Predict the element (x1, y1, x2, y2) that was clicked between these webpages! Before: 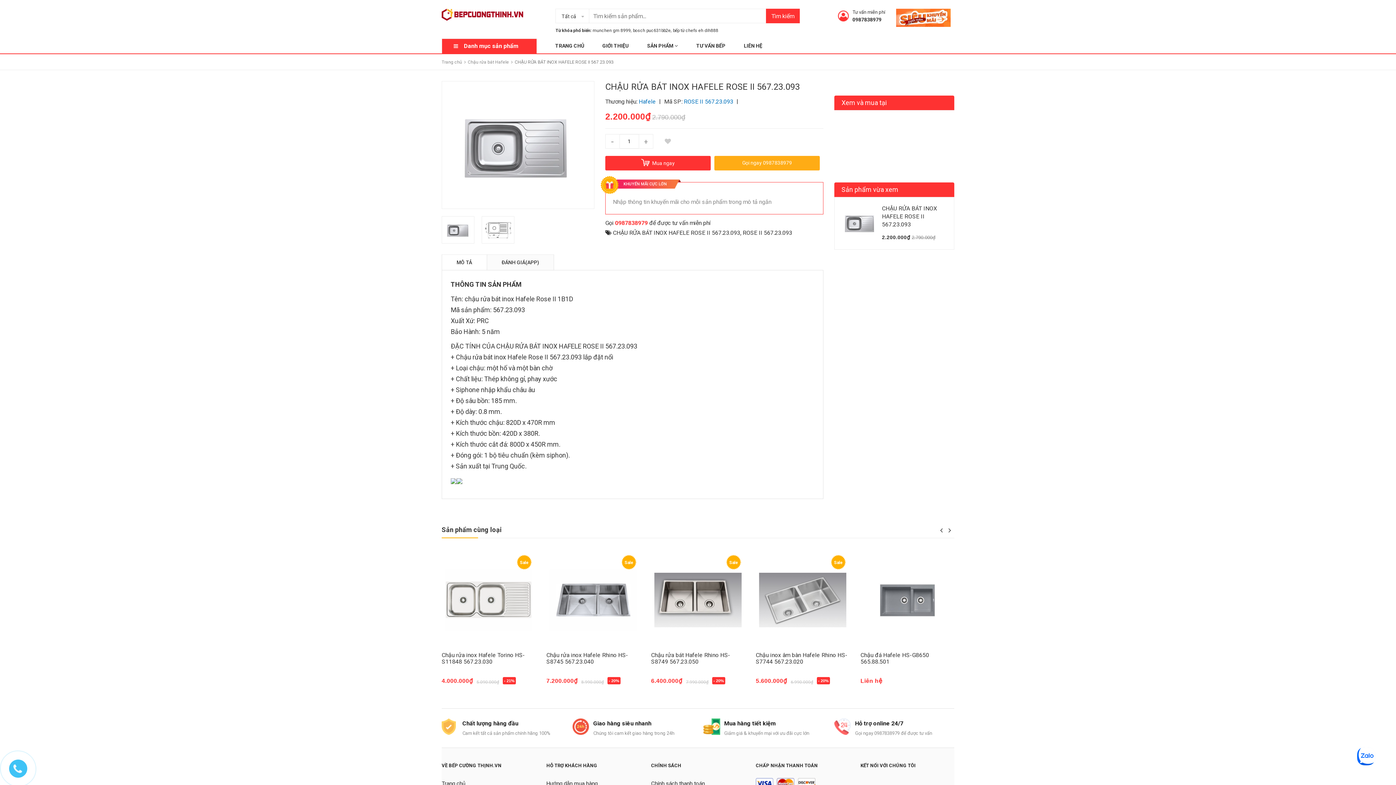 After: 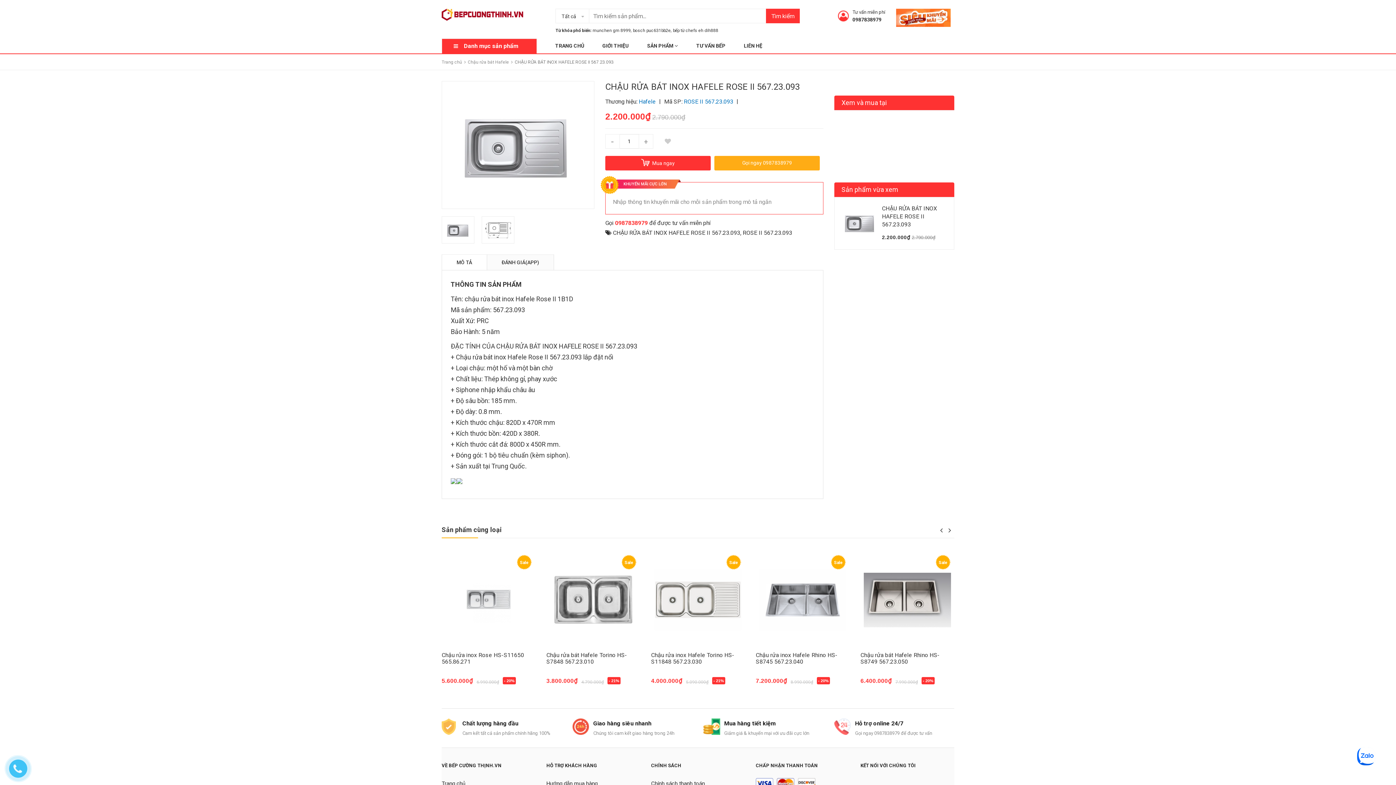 Action: bbox: (615, 219, 648, 226) label: 0987838979